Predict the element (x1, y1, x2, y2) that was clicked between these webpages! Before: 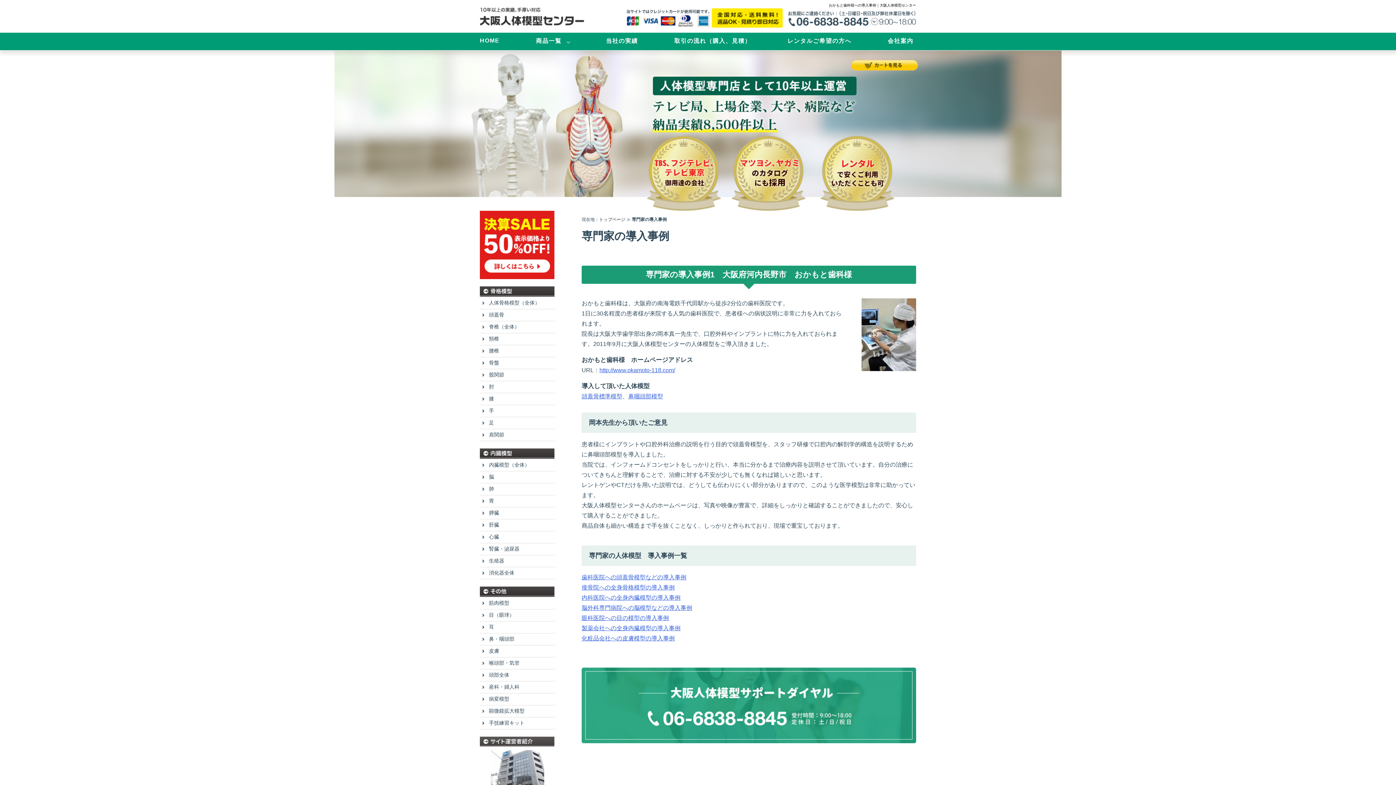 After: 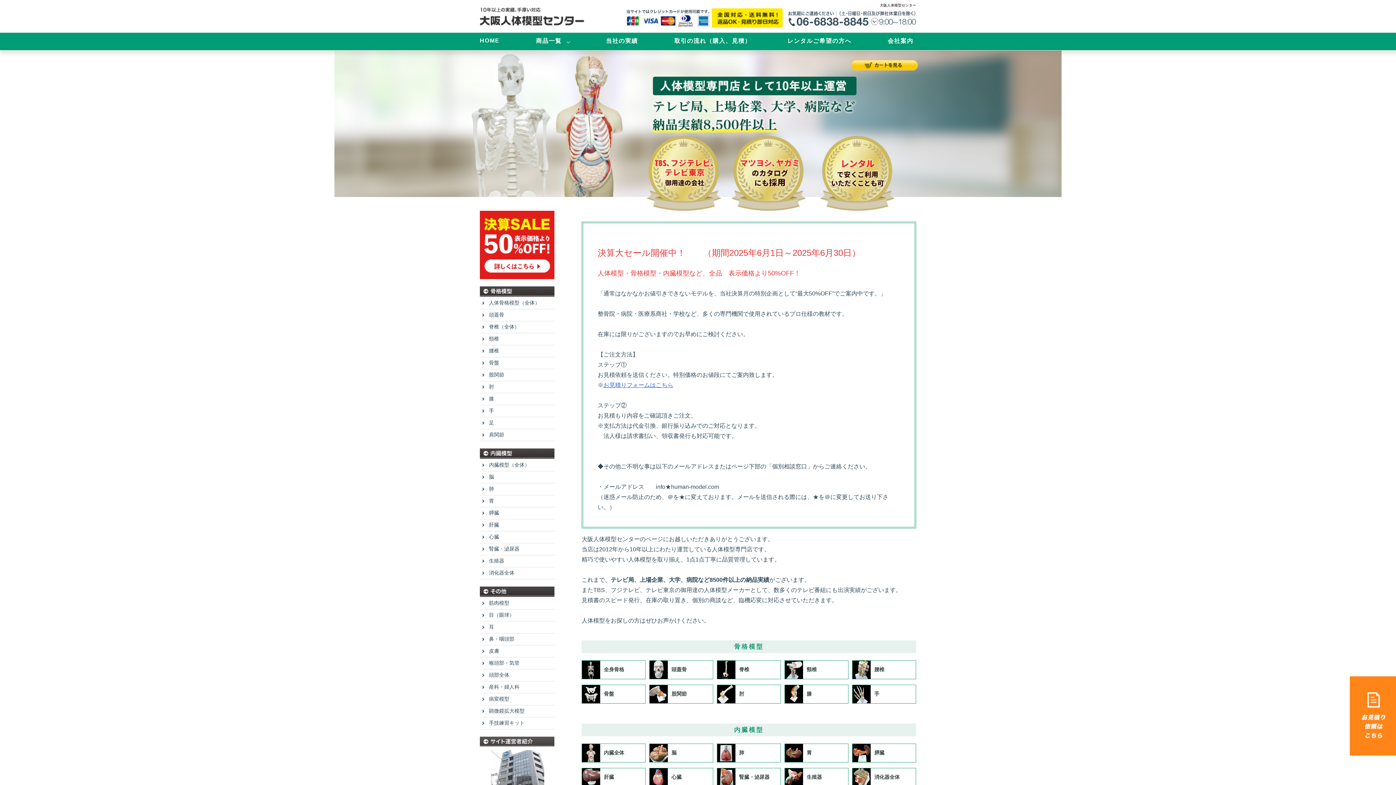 Action: label: トップページ bbox: (599, 217, 625, 222)